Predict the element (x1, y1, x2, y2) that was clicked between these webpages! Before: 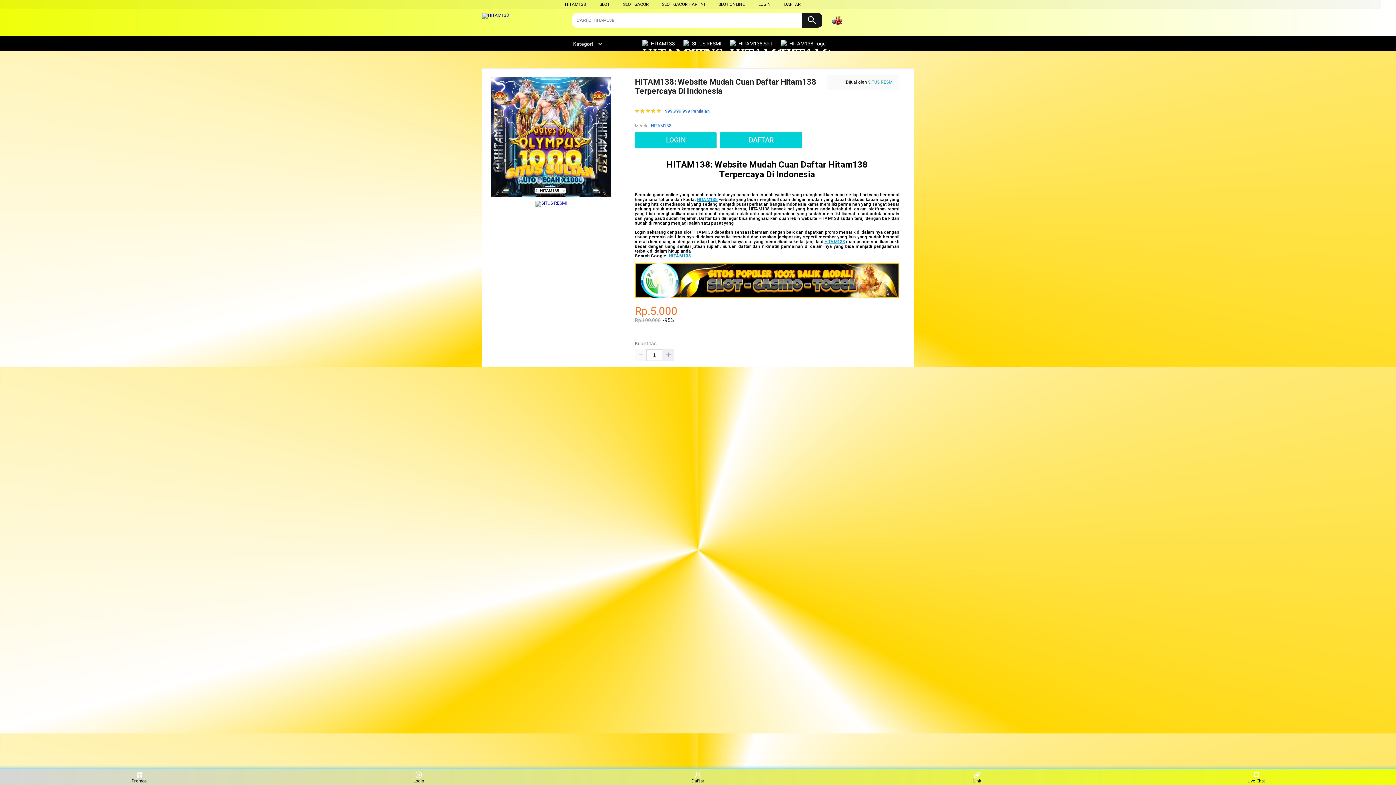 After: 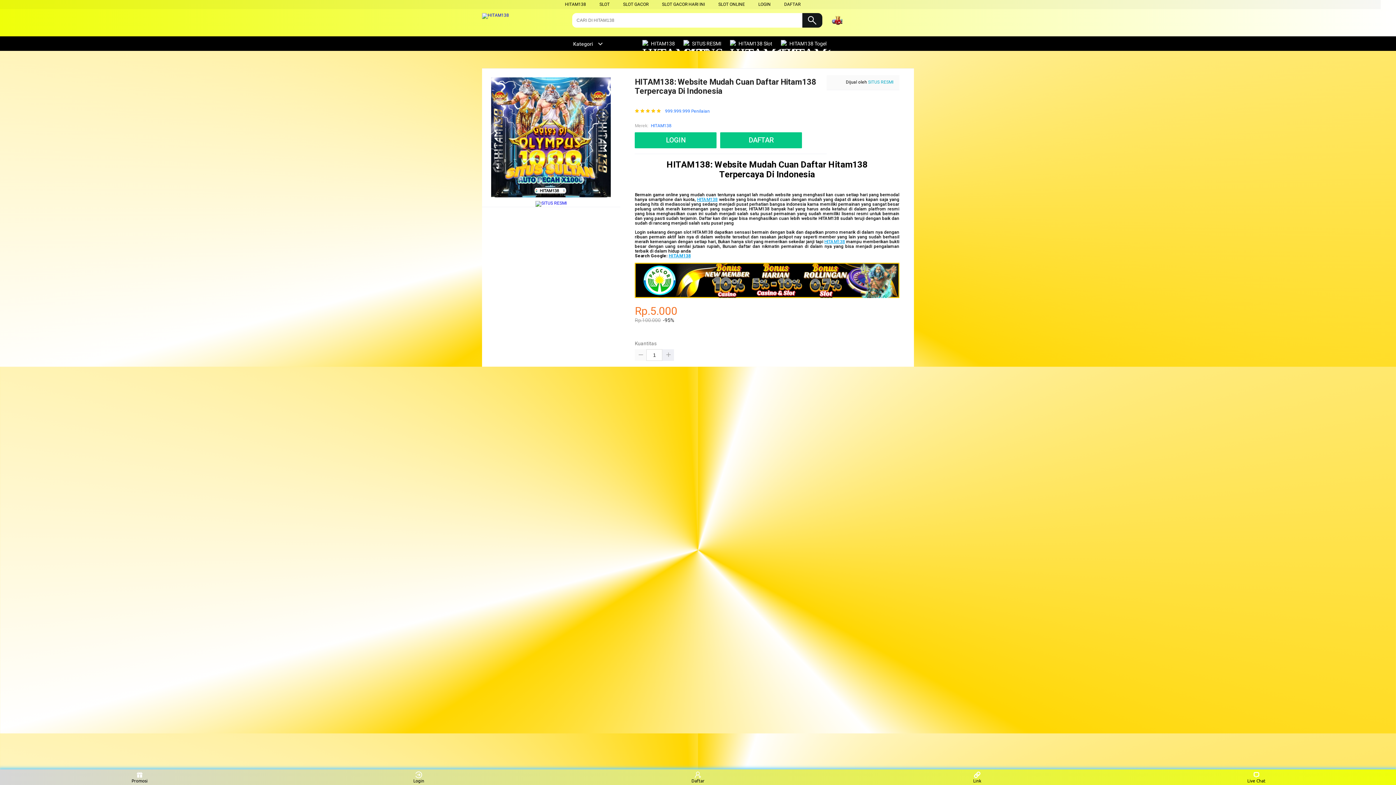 Action: bbox: (635, 262, 899, 299)